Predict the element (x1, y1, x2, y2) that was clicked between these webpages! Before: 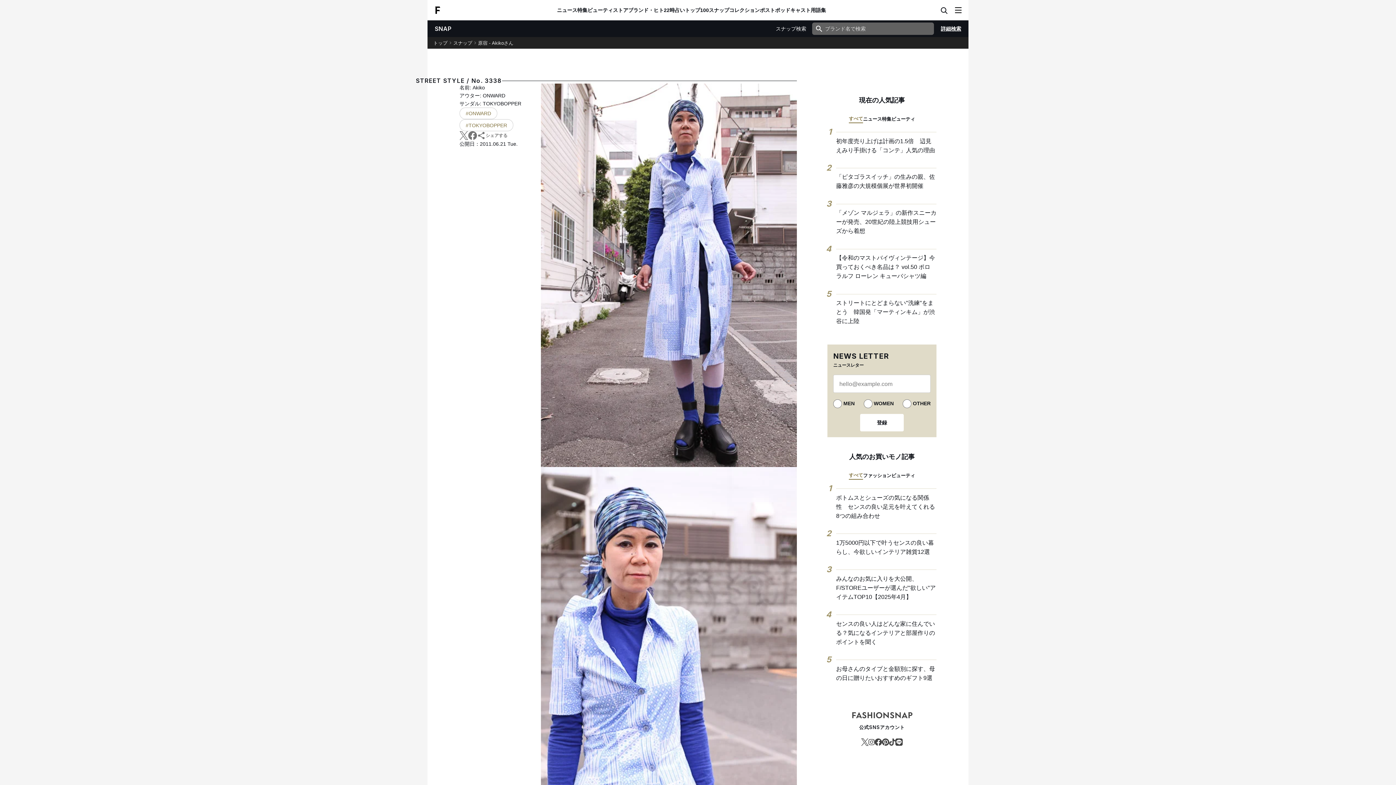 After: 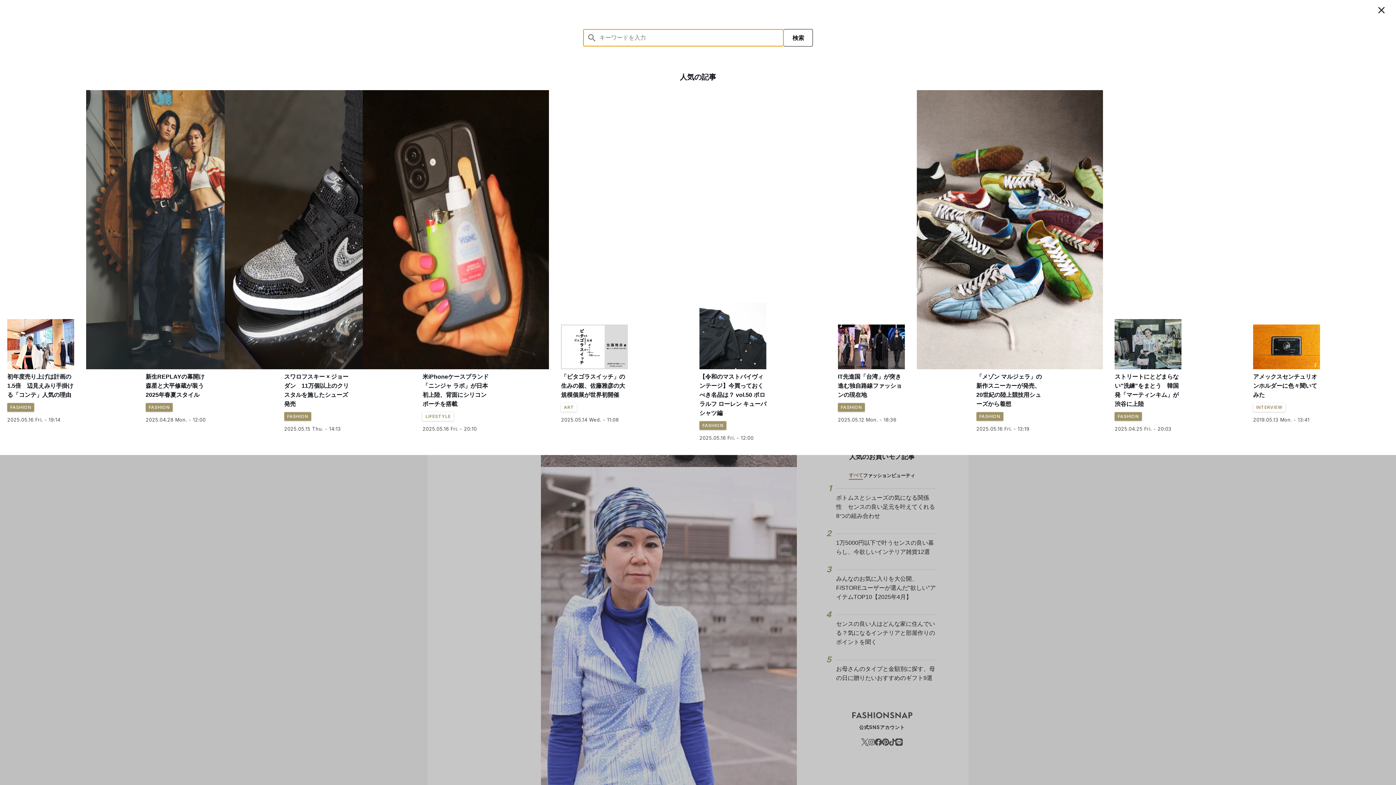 Action: bbox: (939, 5, 948, 14)